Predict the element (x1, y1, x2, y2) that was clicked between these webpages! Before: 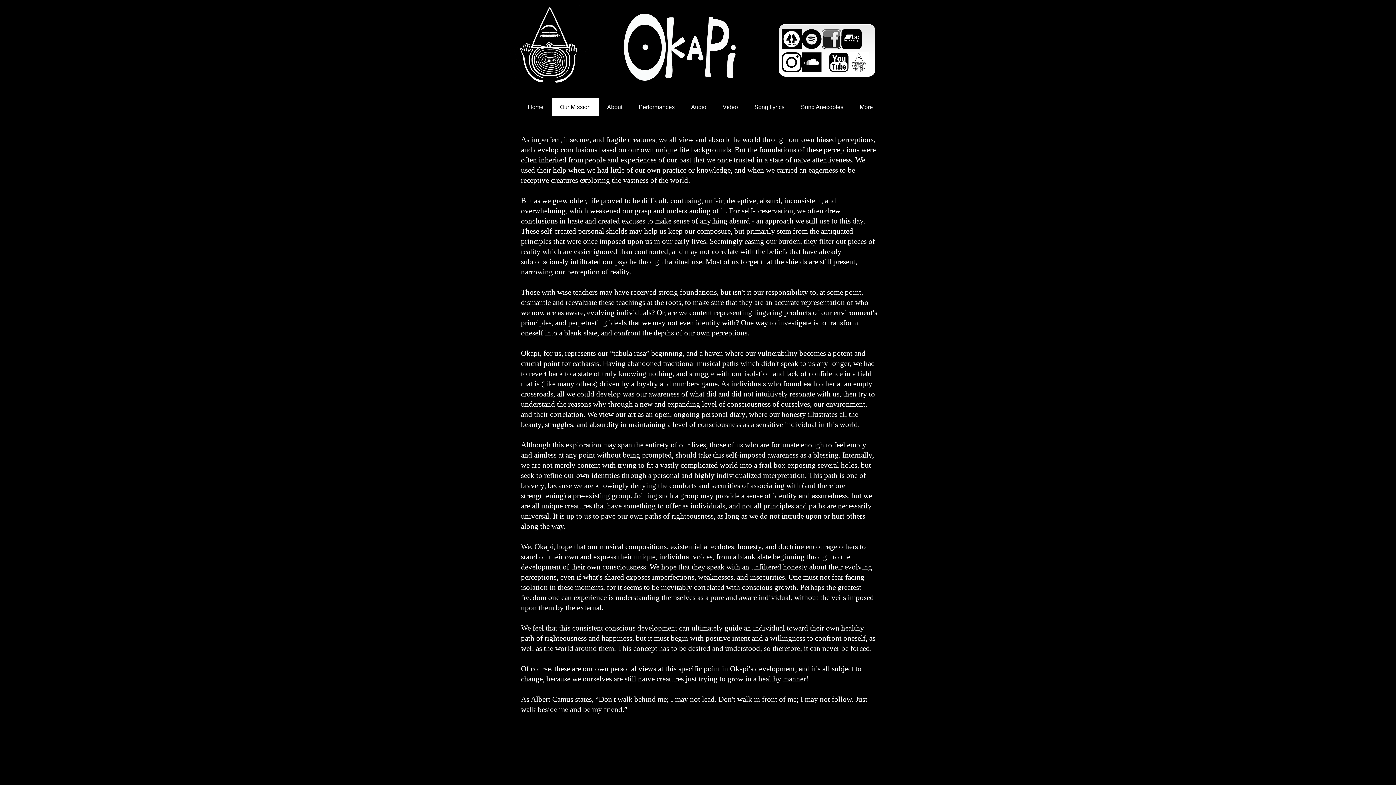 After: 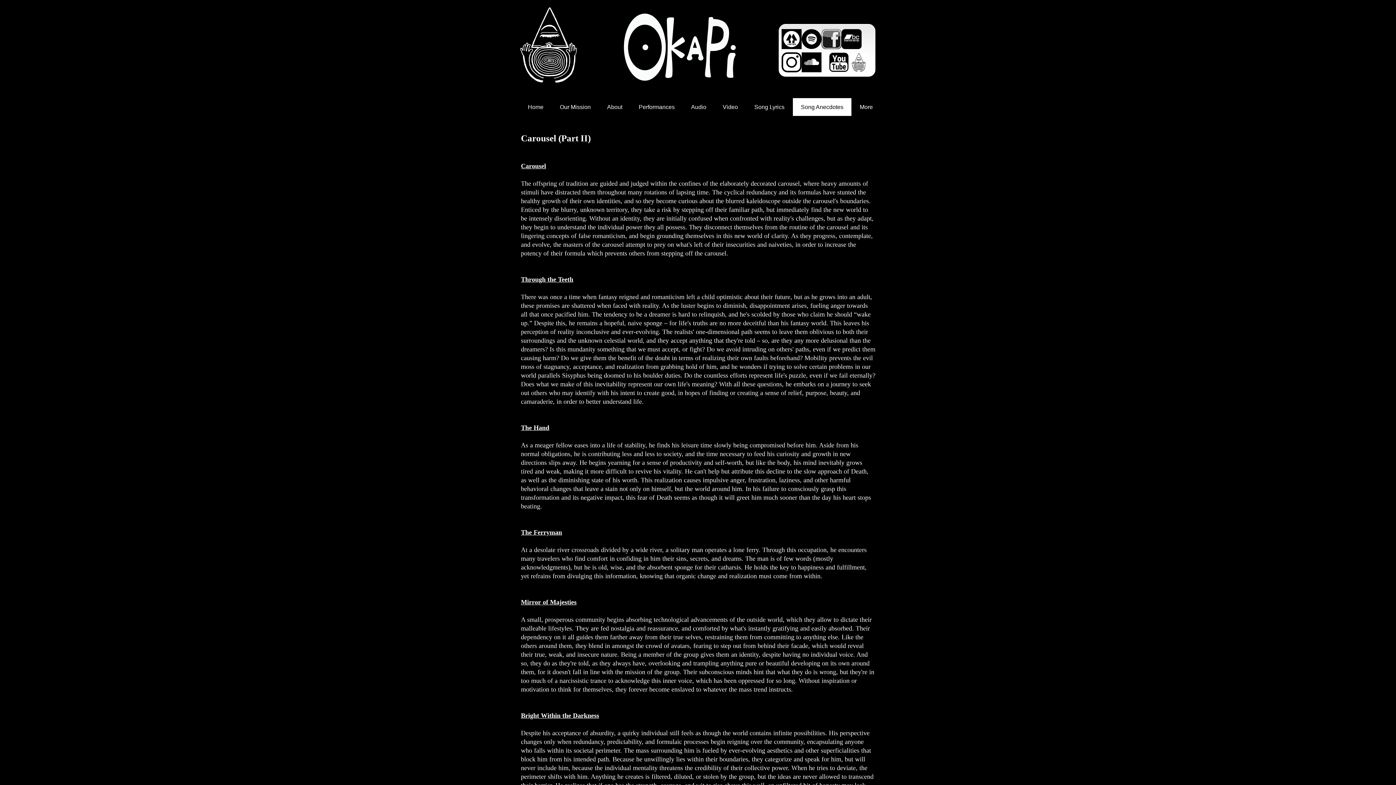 Action: bbox: (792, 98, 851, 116) label: Song Anecdotes